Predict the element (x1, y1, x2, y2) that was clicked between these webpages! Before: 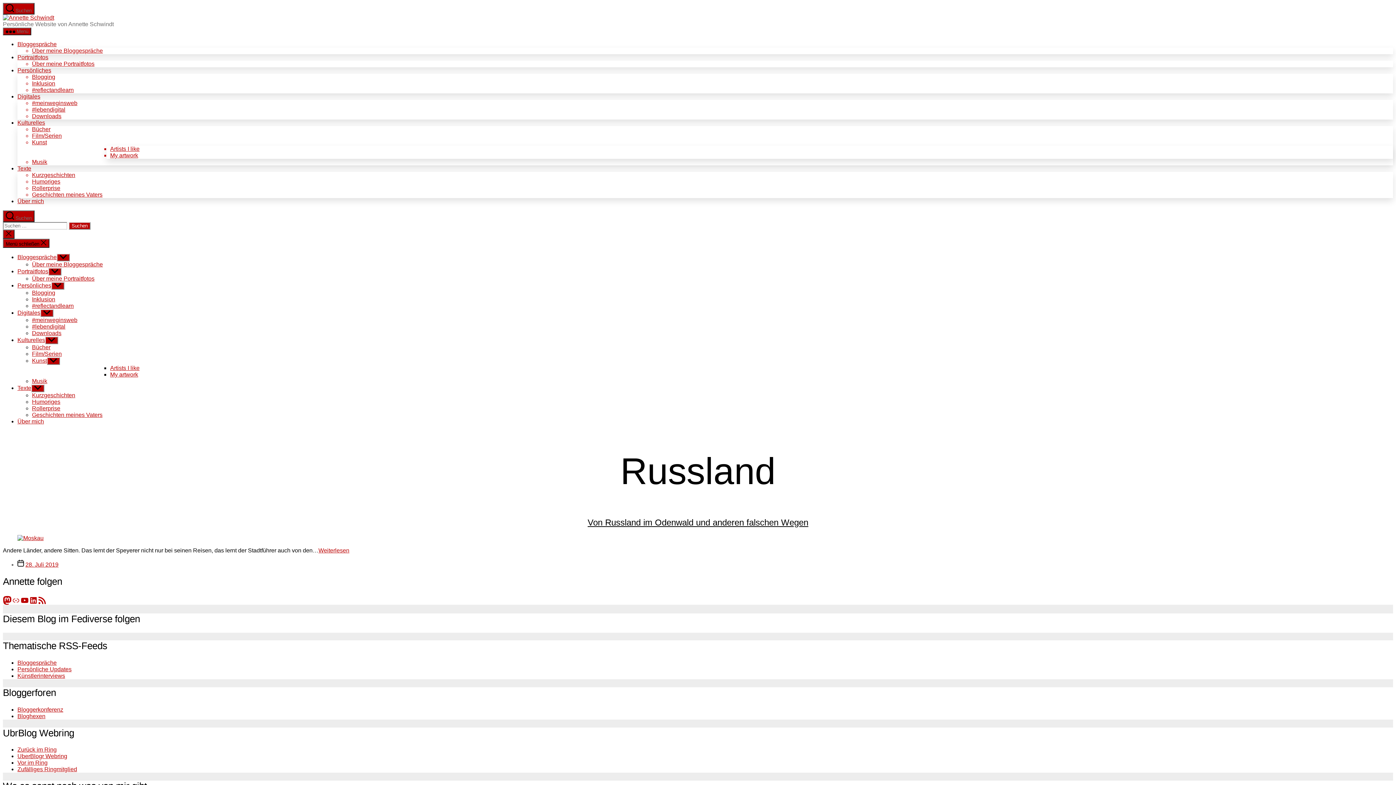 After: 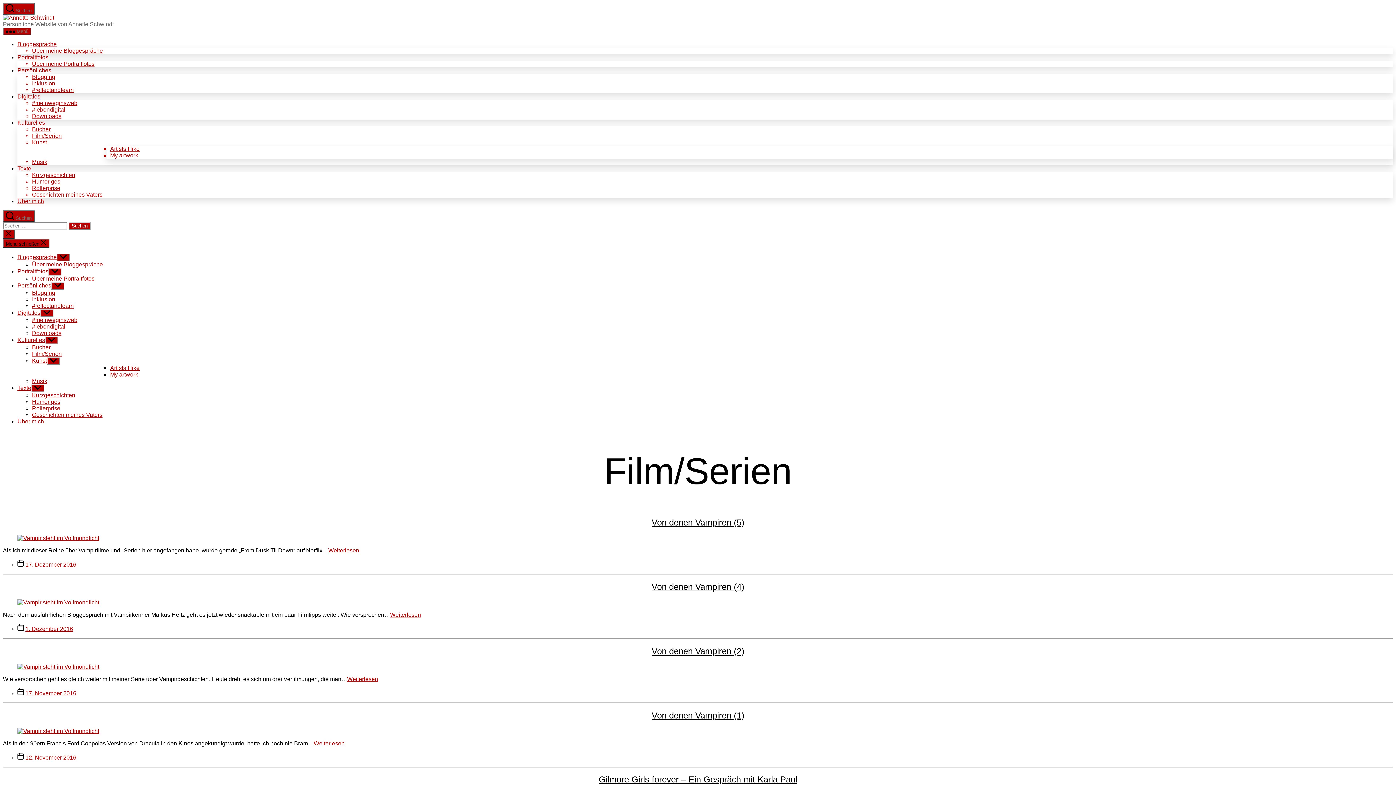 Action: label: Film/Serien bbox: (32, 132, 61, 138)